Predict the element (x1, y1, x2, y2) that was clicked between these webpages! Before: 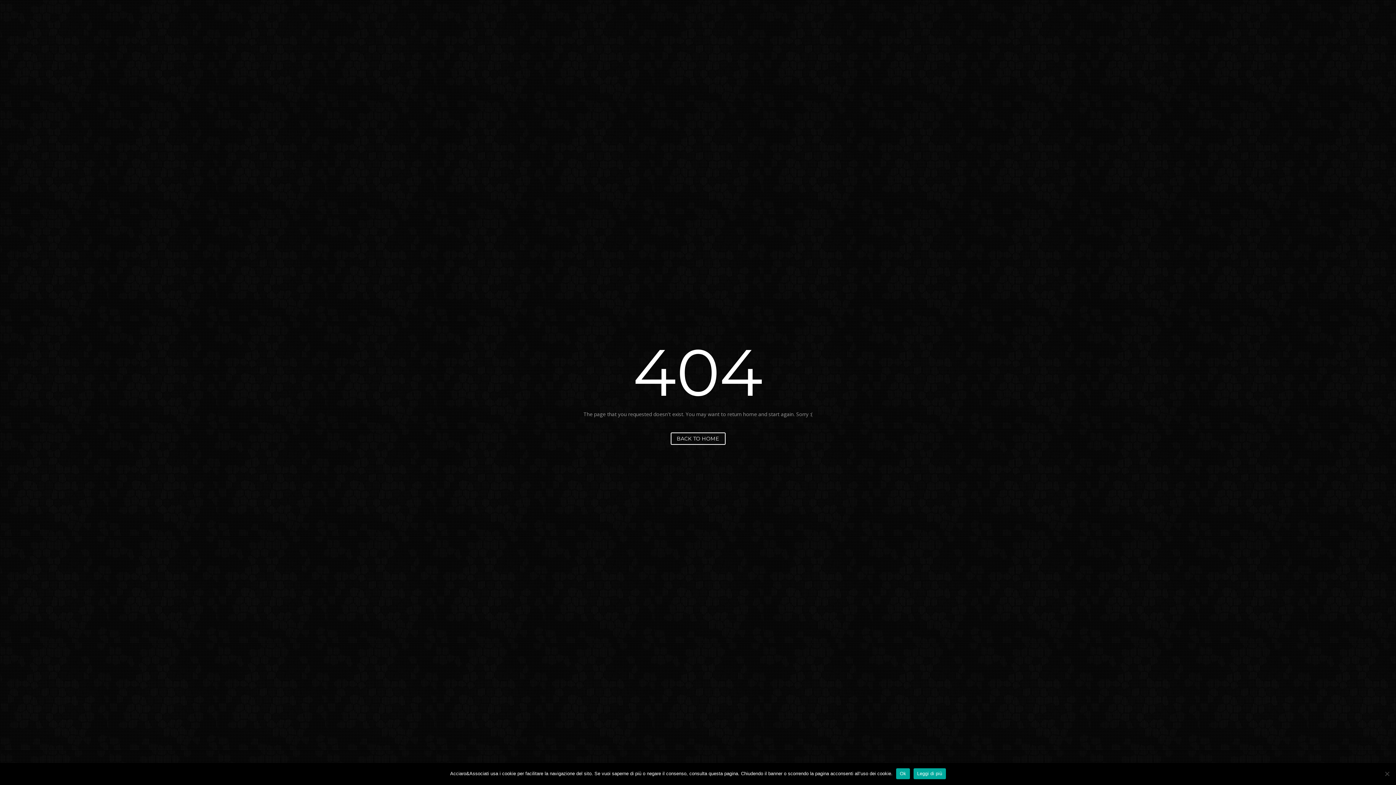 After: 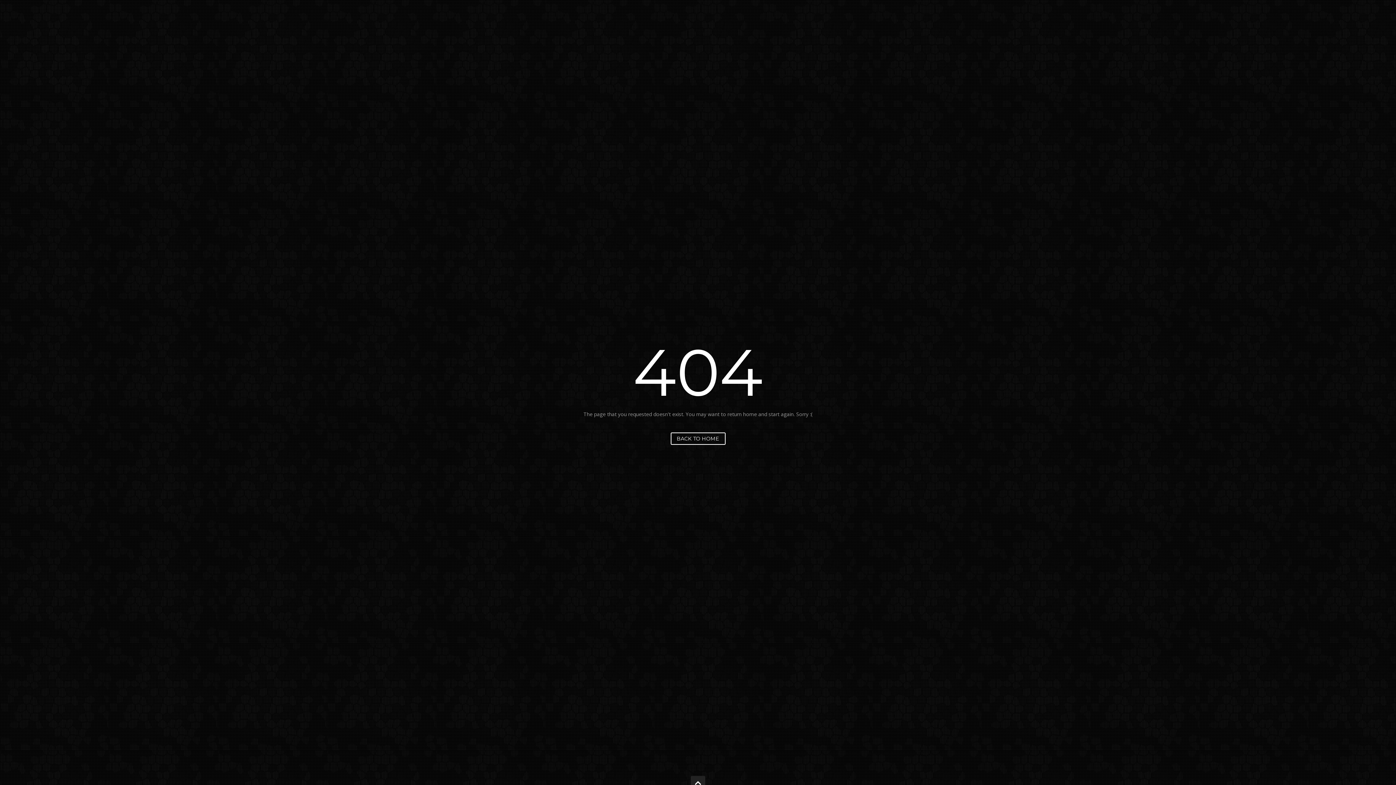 Action: bbox: (896, 768, 910, 779) label: Ok